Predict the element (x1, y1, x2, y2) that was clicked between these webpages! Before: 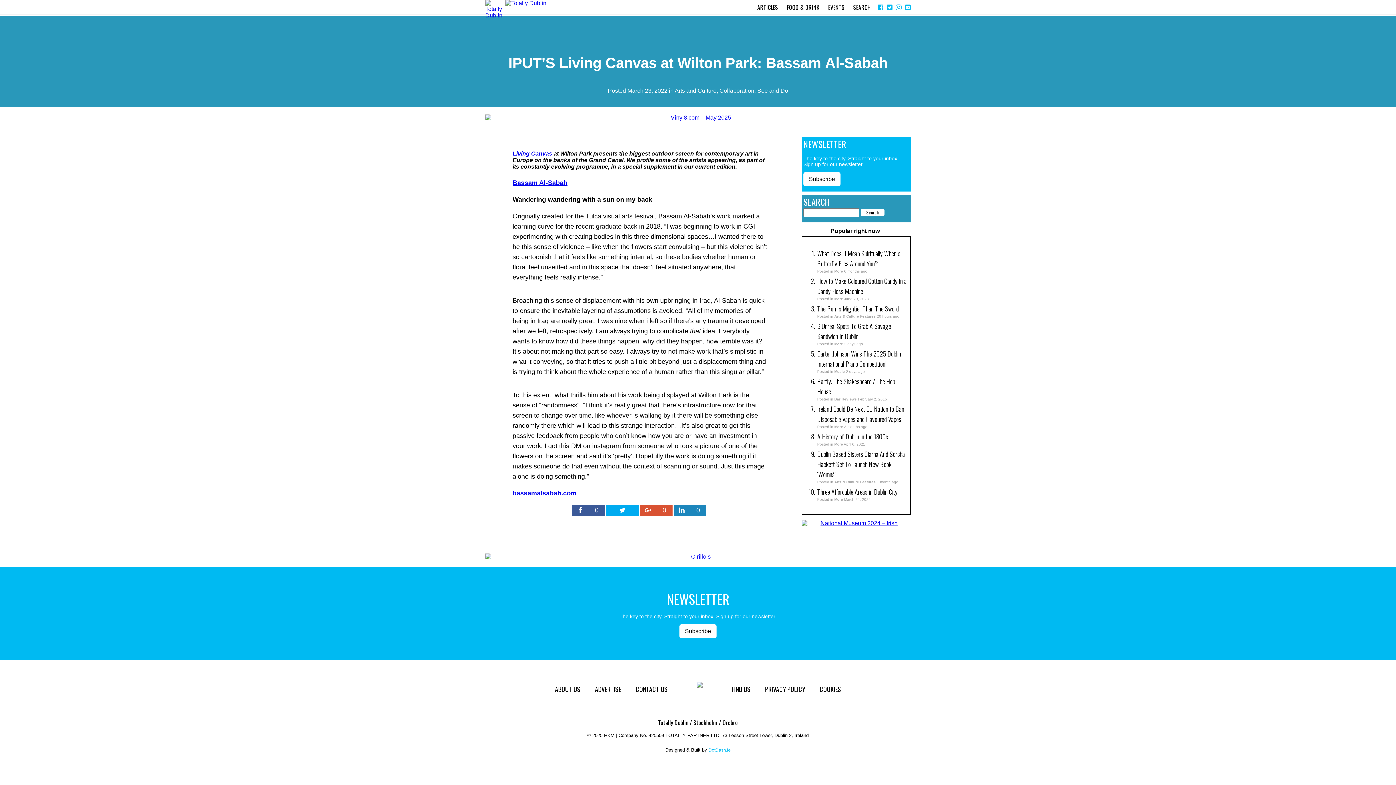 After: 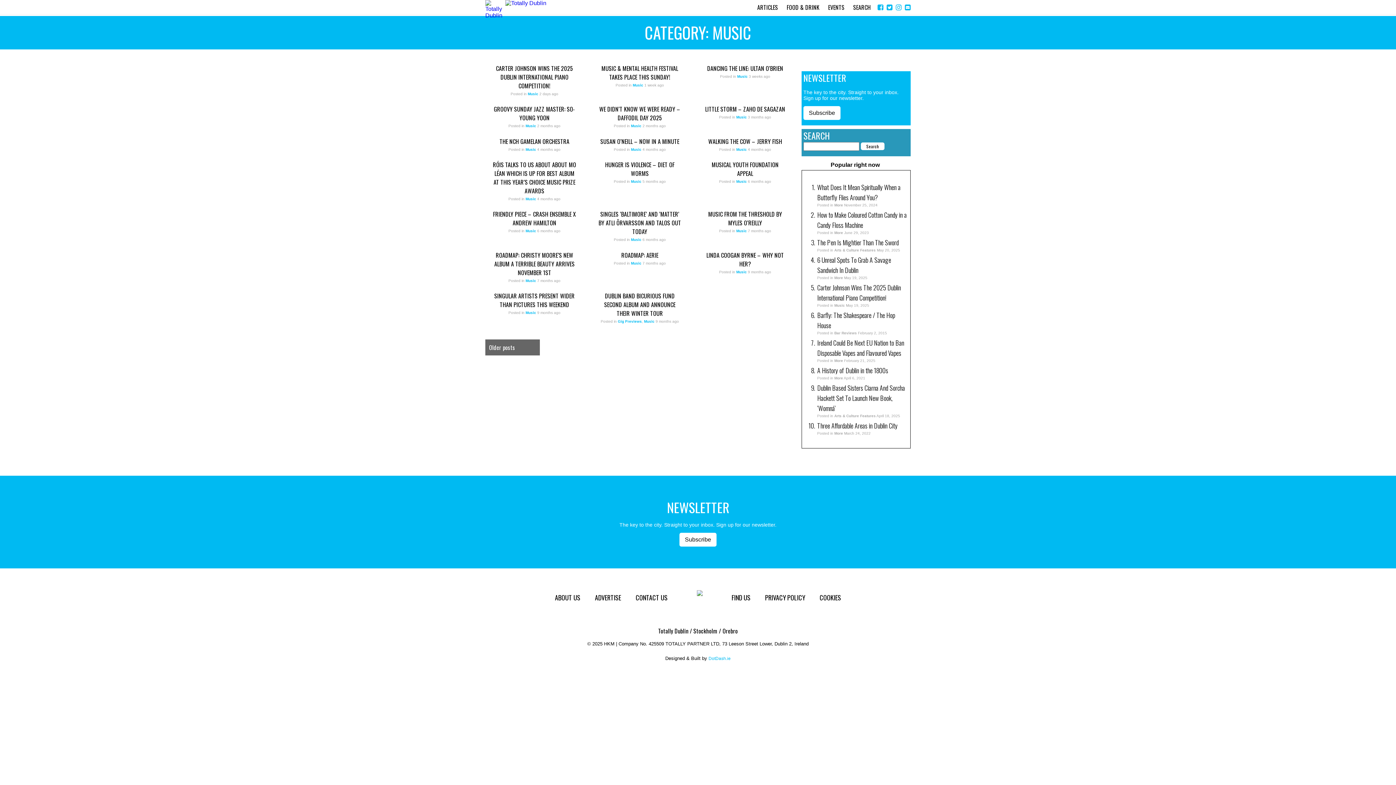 Action: label: Music bbox: (834, 369, 845, 373)